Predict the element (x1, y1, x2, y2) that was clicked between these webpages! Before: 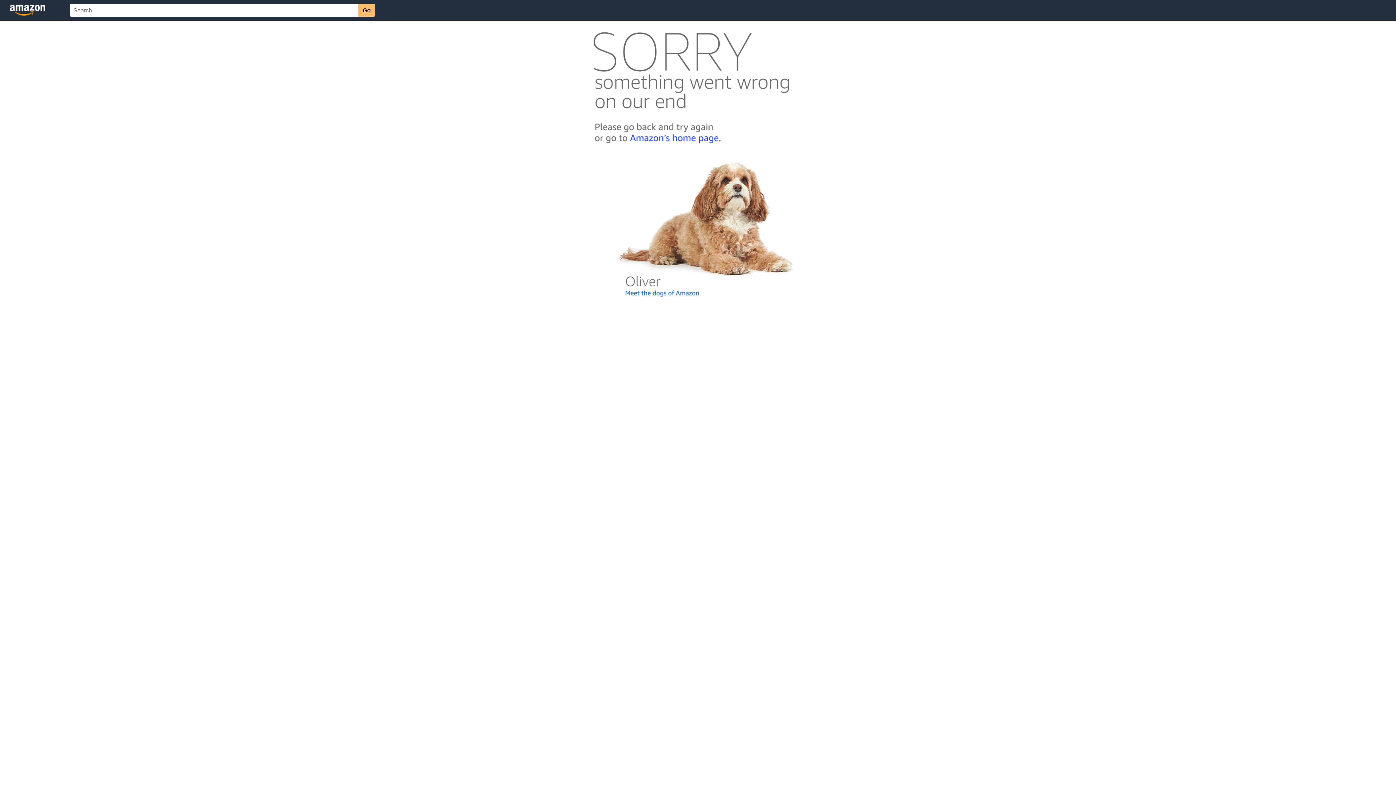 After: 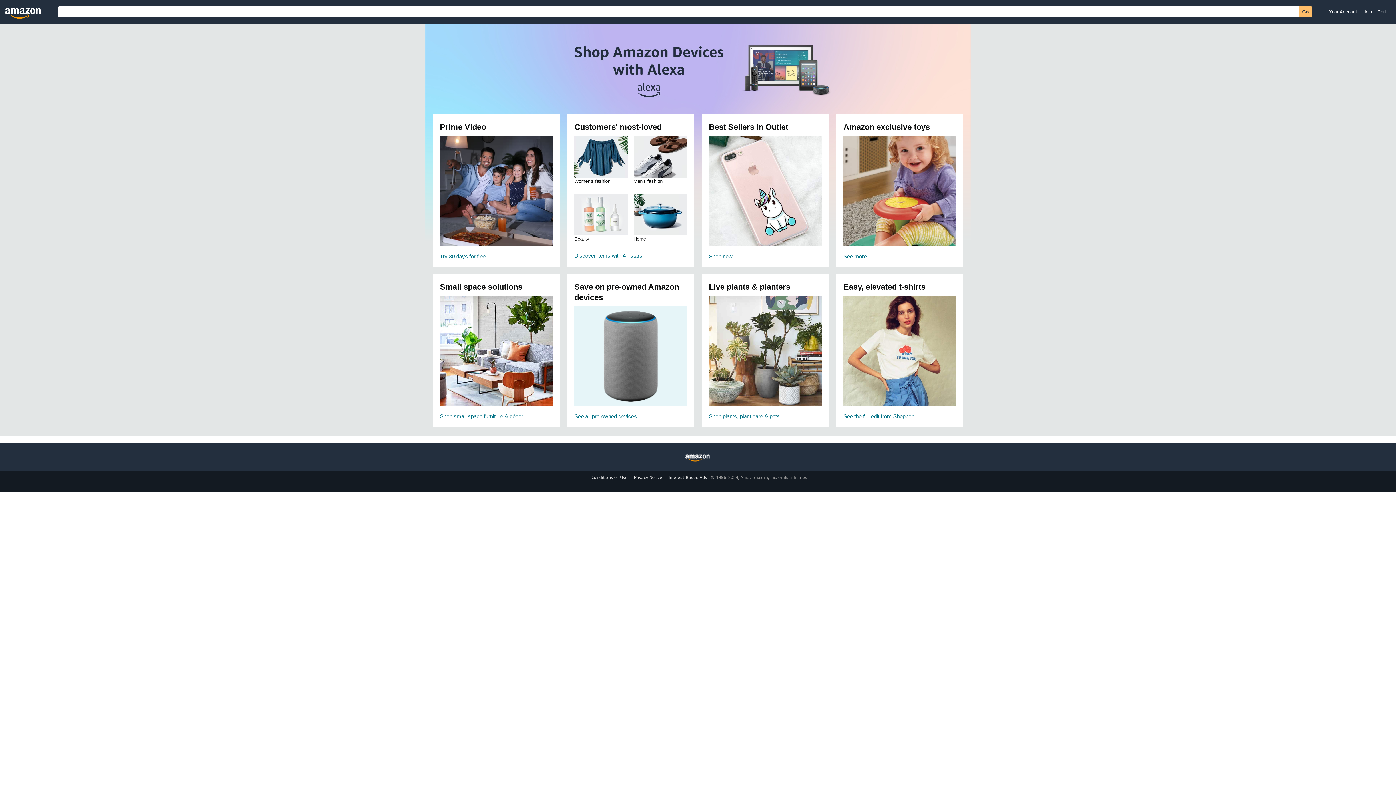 Action: bbox: (592, 142, 803, 148)